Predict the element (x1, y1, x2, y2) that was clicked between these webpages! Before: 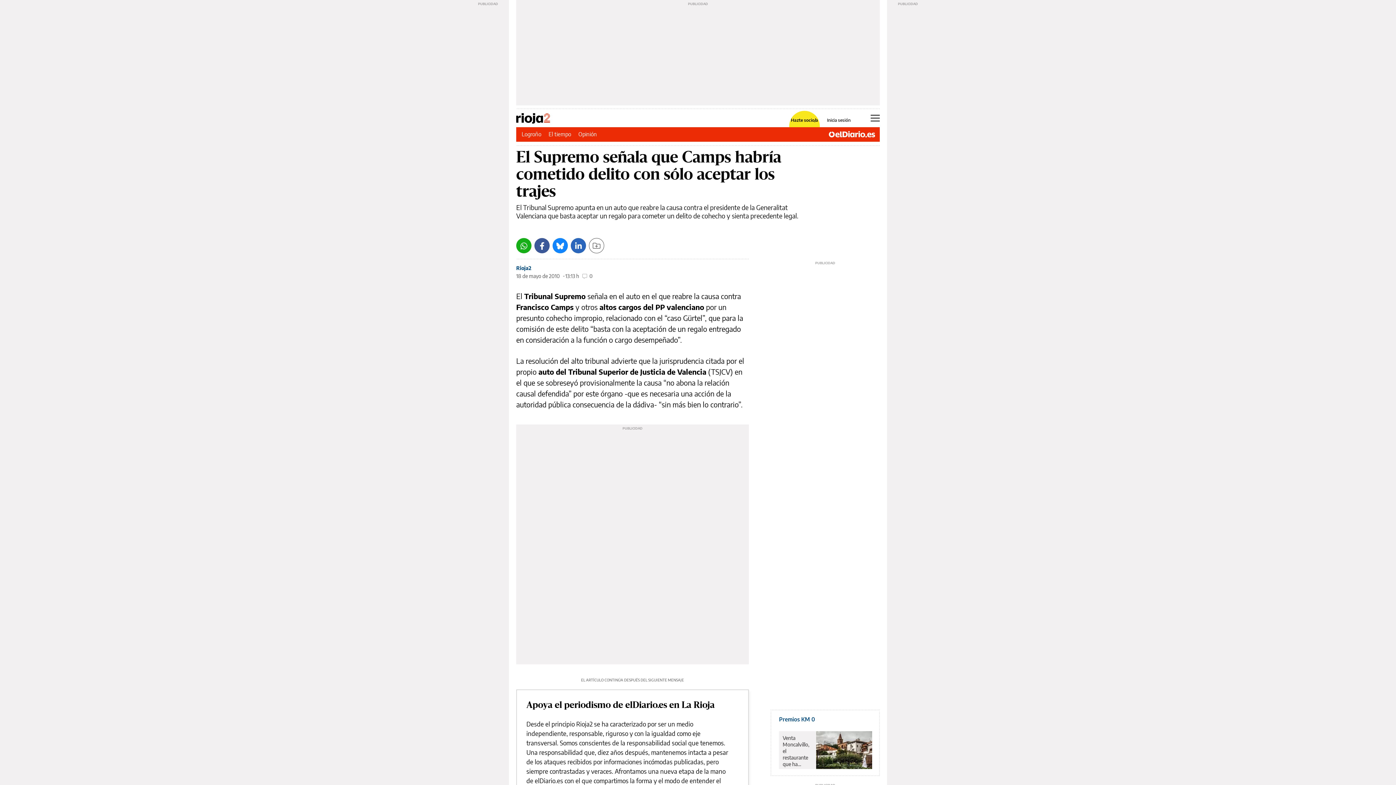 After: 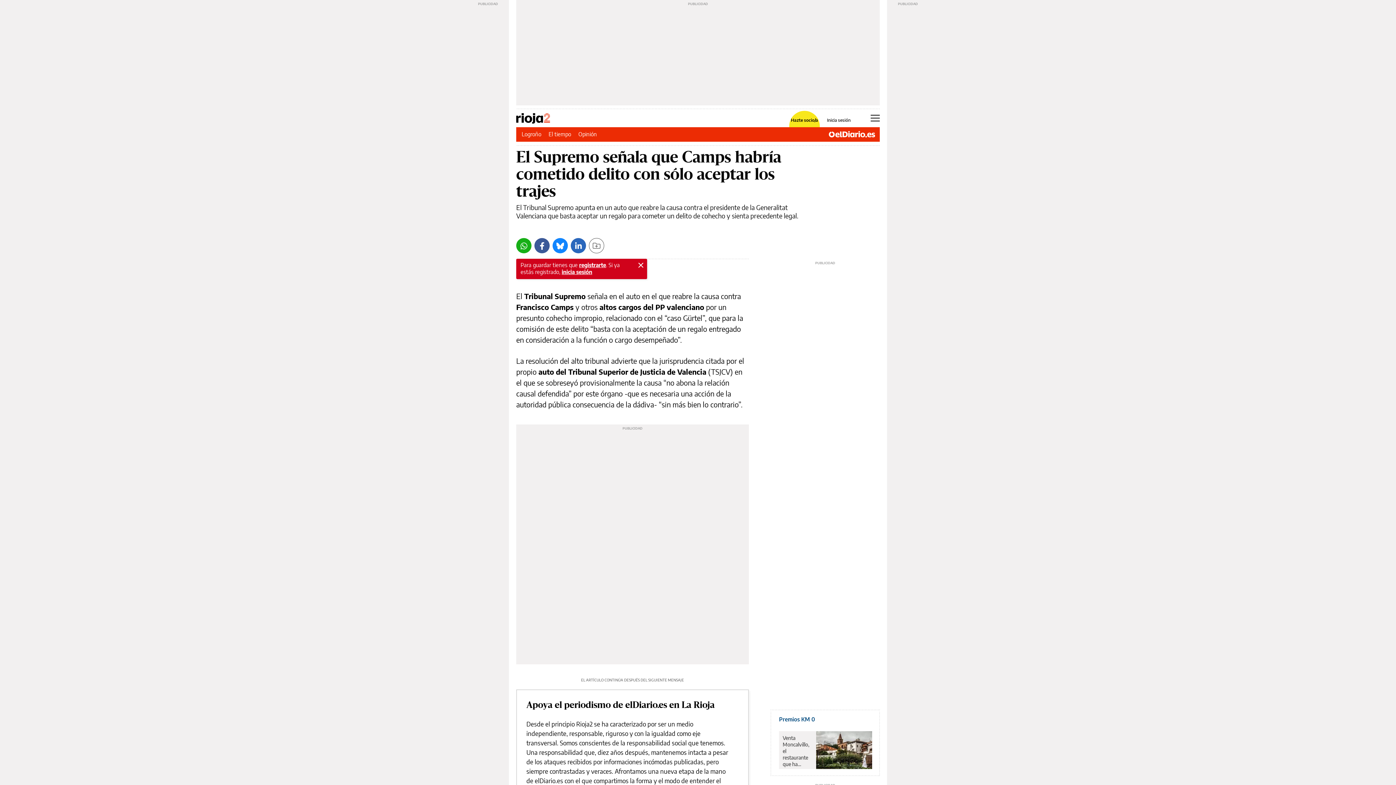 Action: bbox: (589, 238, 604, 253) label: Guardar